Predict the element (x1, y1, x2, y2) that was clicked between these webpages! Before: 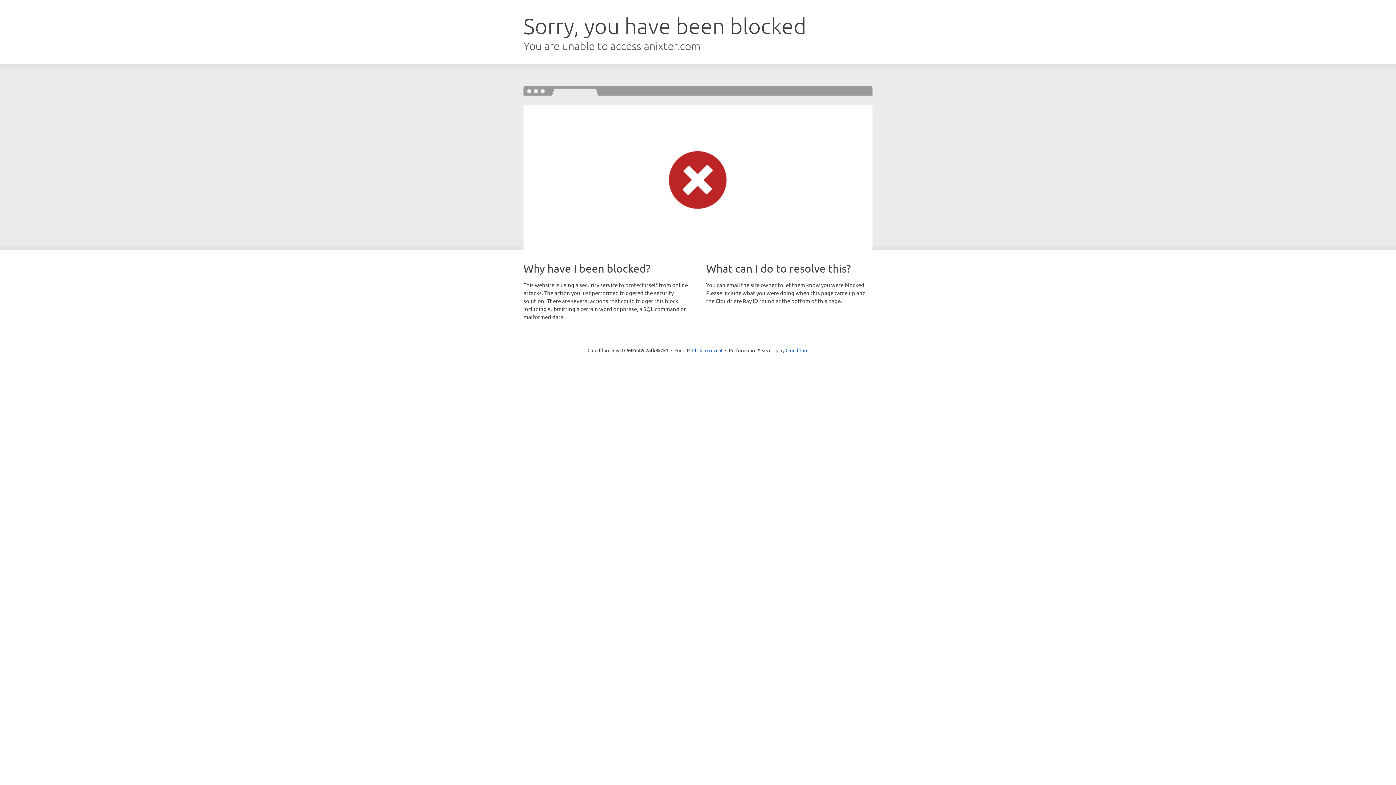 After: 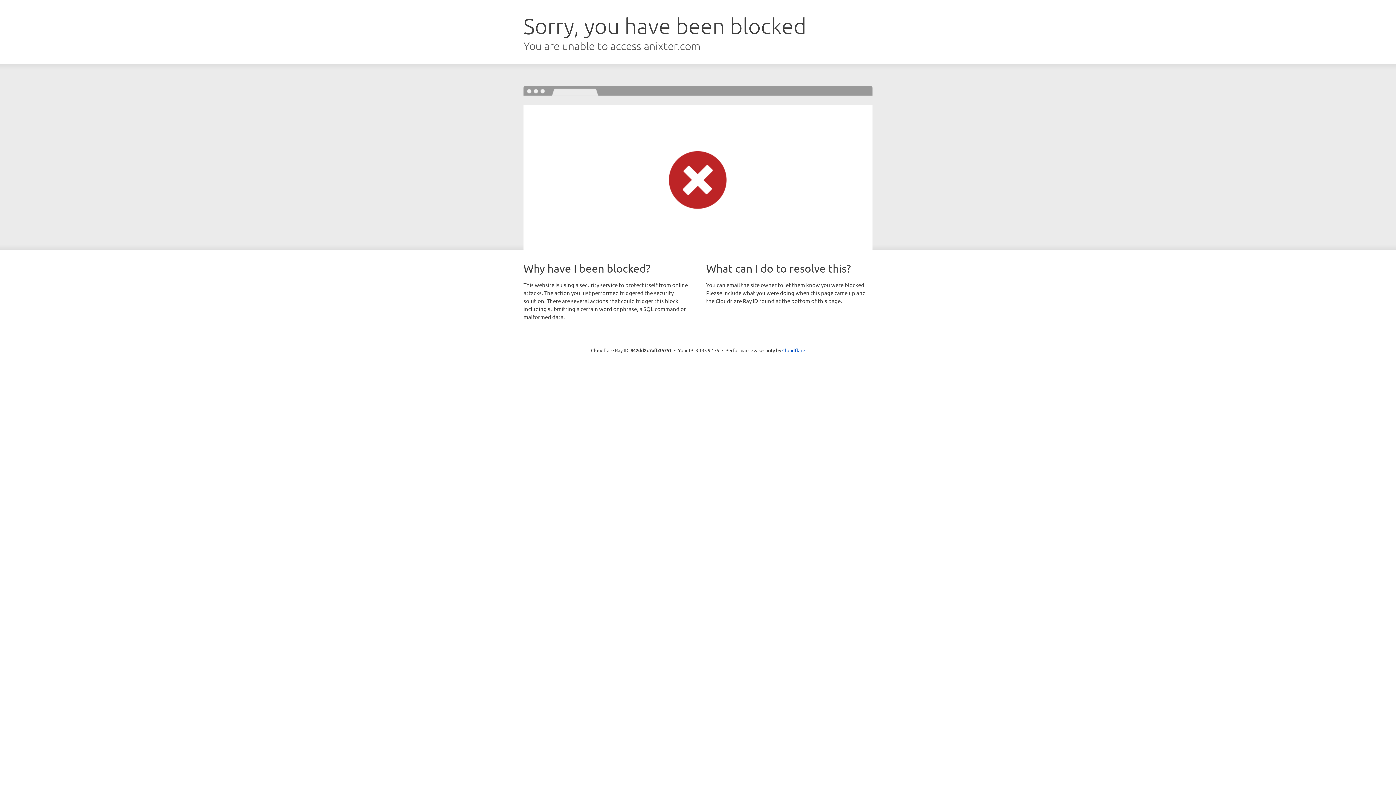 Action: bbox: (692, 346, 722, 353) label: Click to reveal